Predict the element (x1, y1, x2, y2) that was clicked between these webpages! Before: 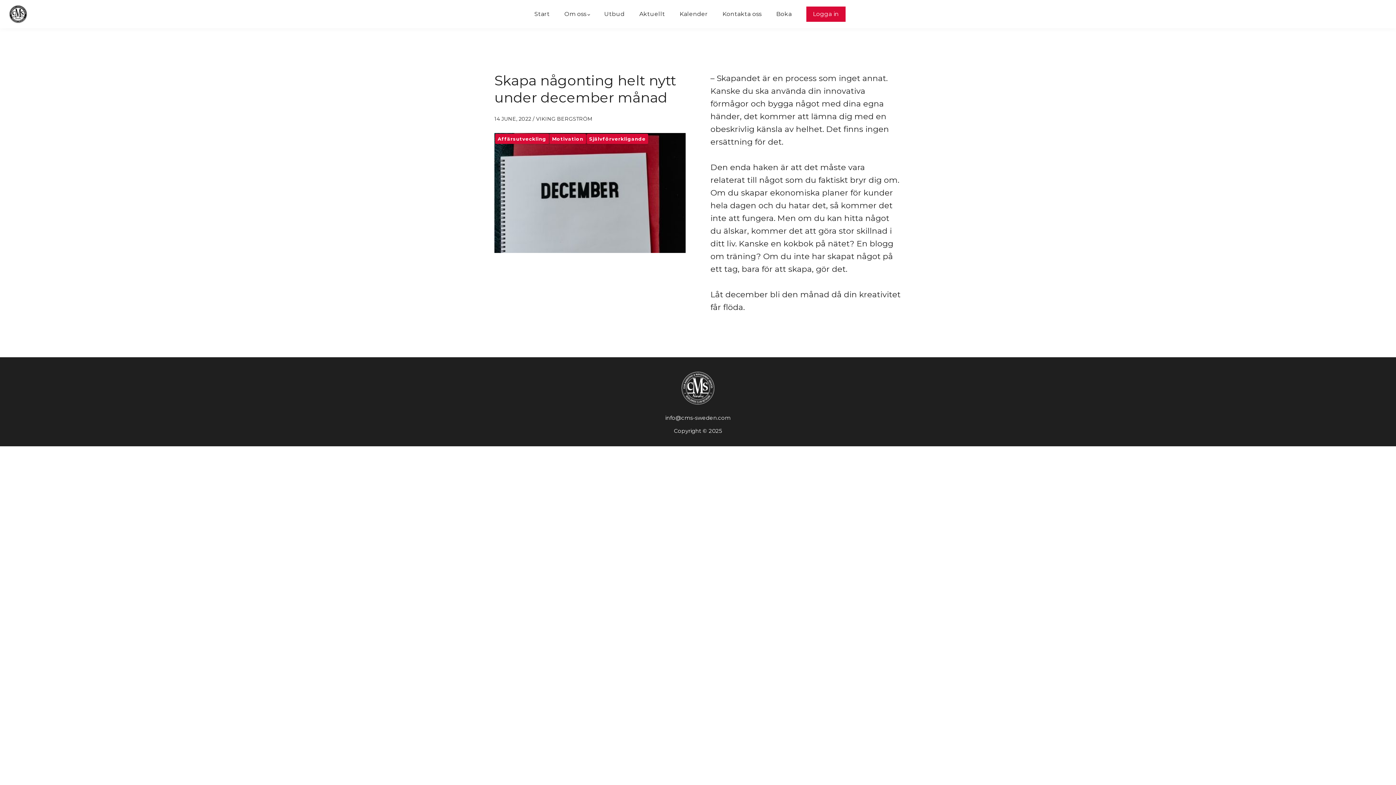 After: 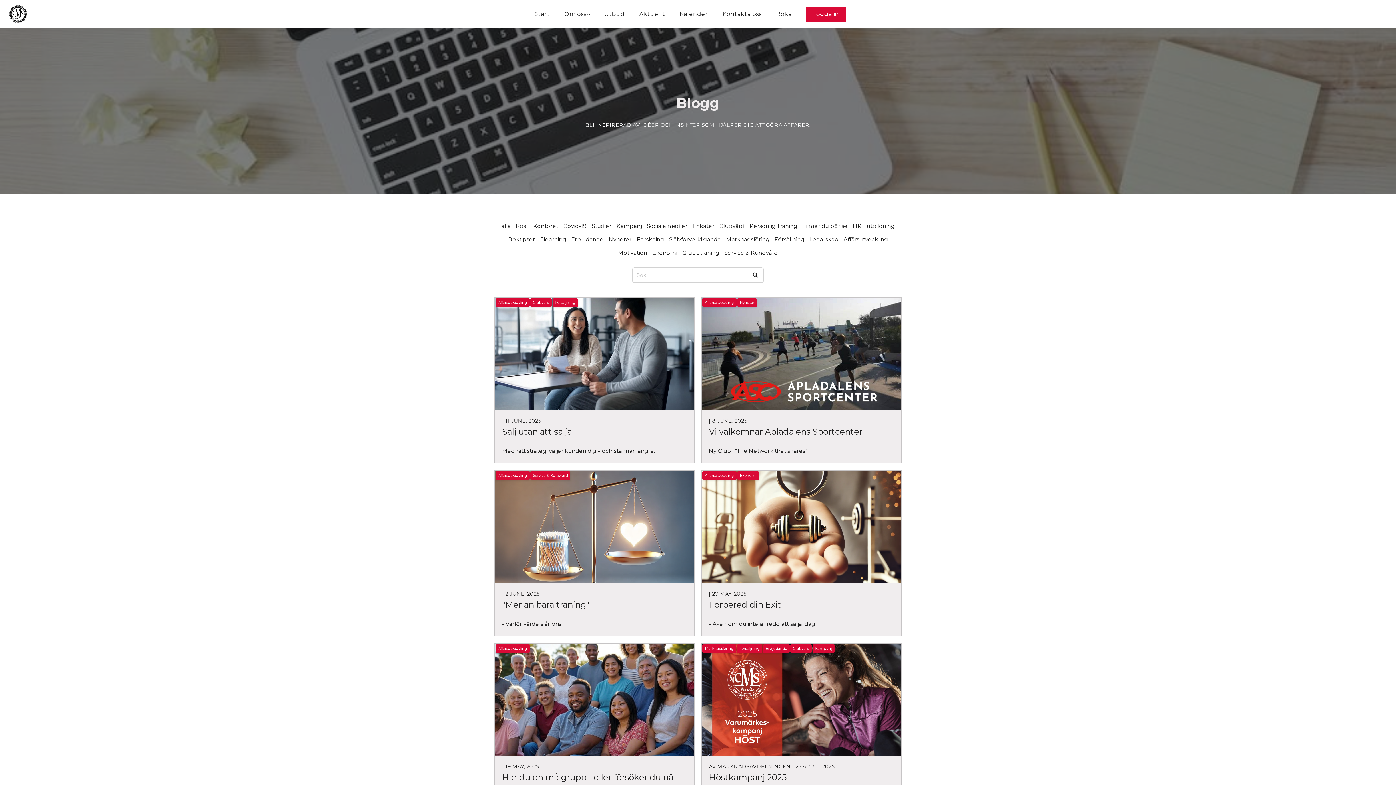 Action: bbox: (639, 9, 665, 18) label: Aktuellt